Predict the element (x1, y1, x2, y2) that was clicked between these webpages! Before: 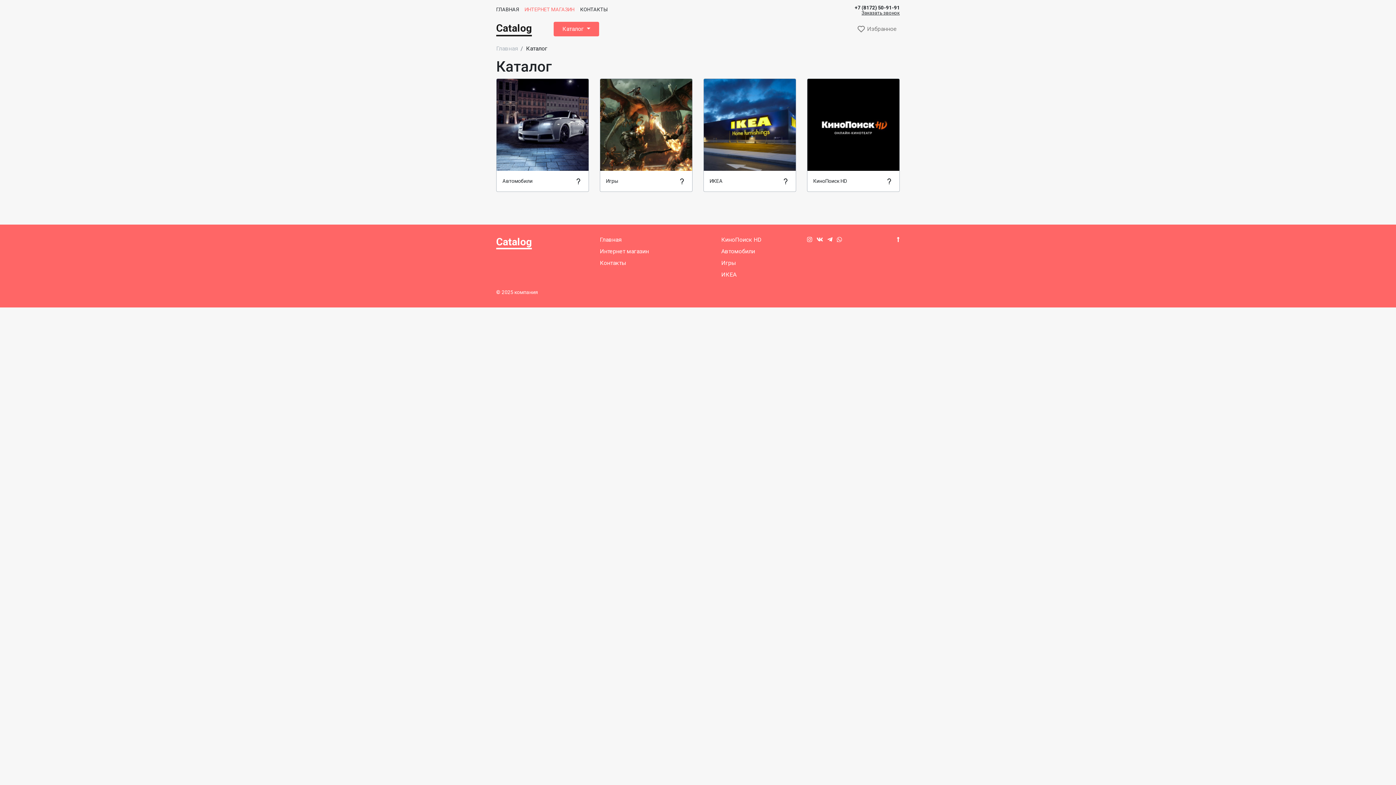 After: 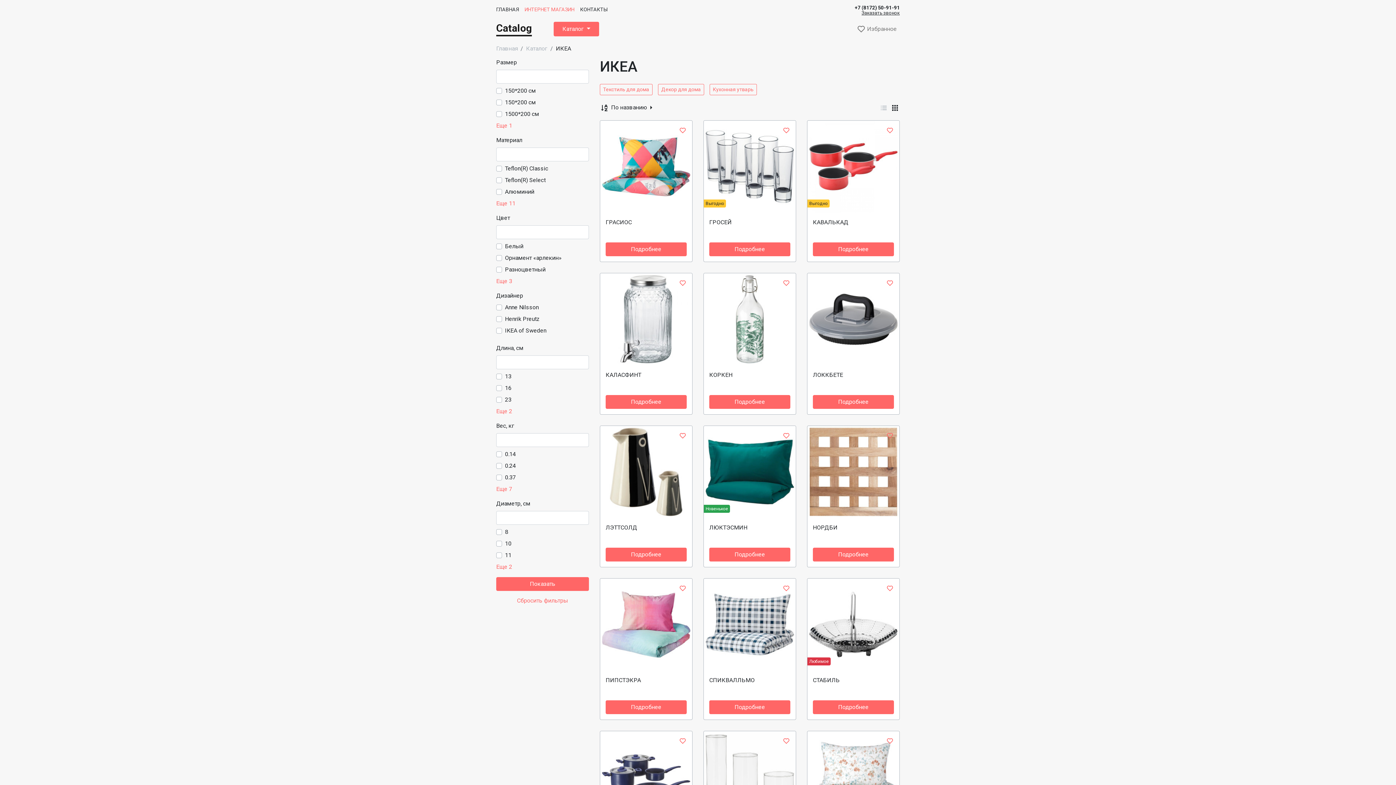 Action: bbox: (721, 271, 736, 278) label: ИКЕА